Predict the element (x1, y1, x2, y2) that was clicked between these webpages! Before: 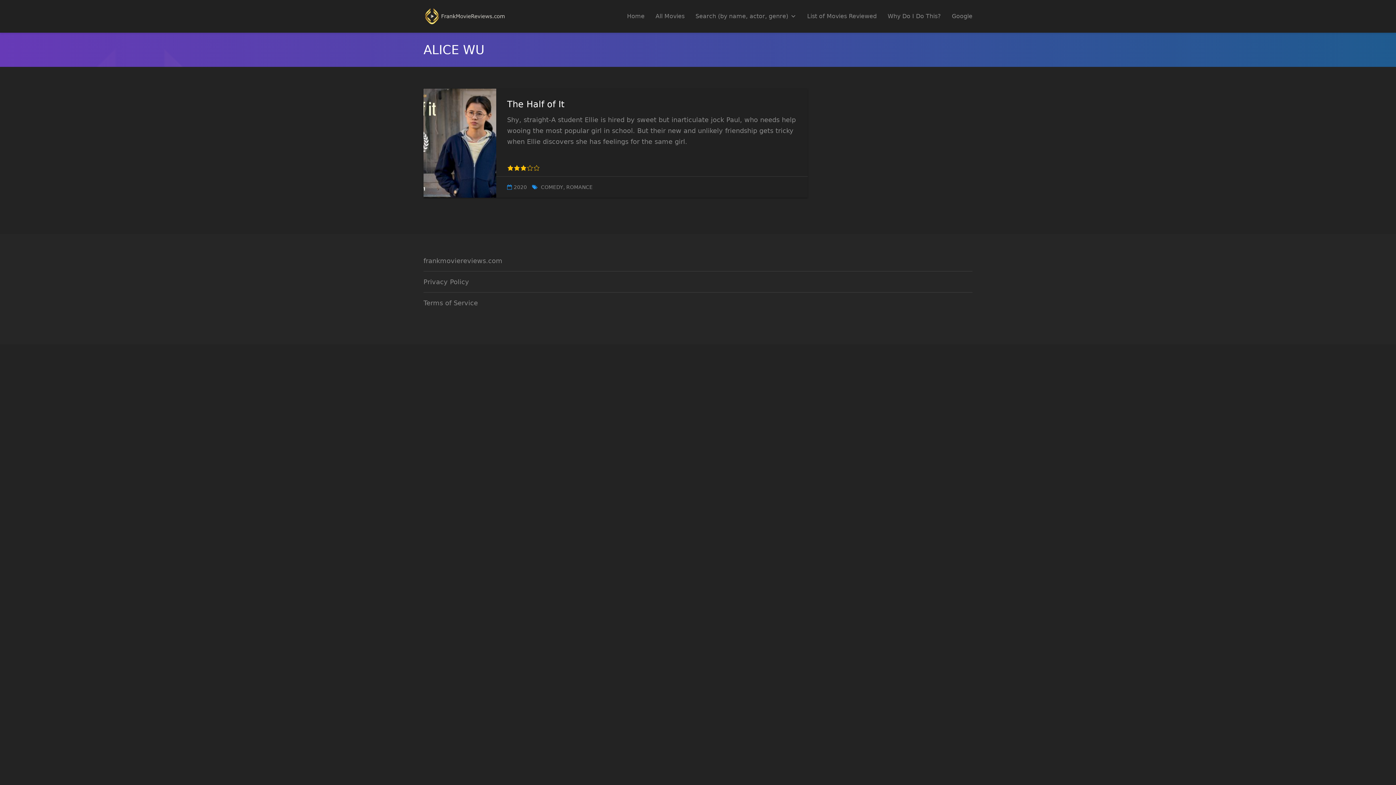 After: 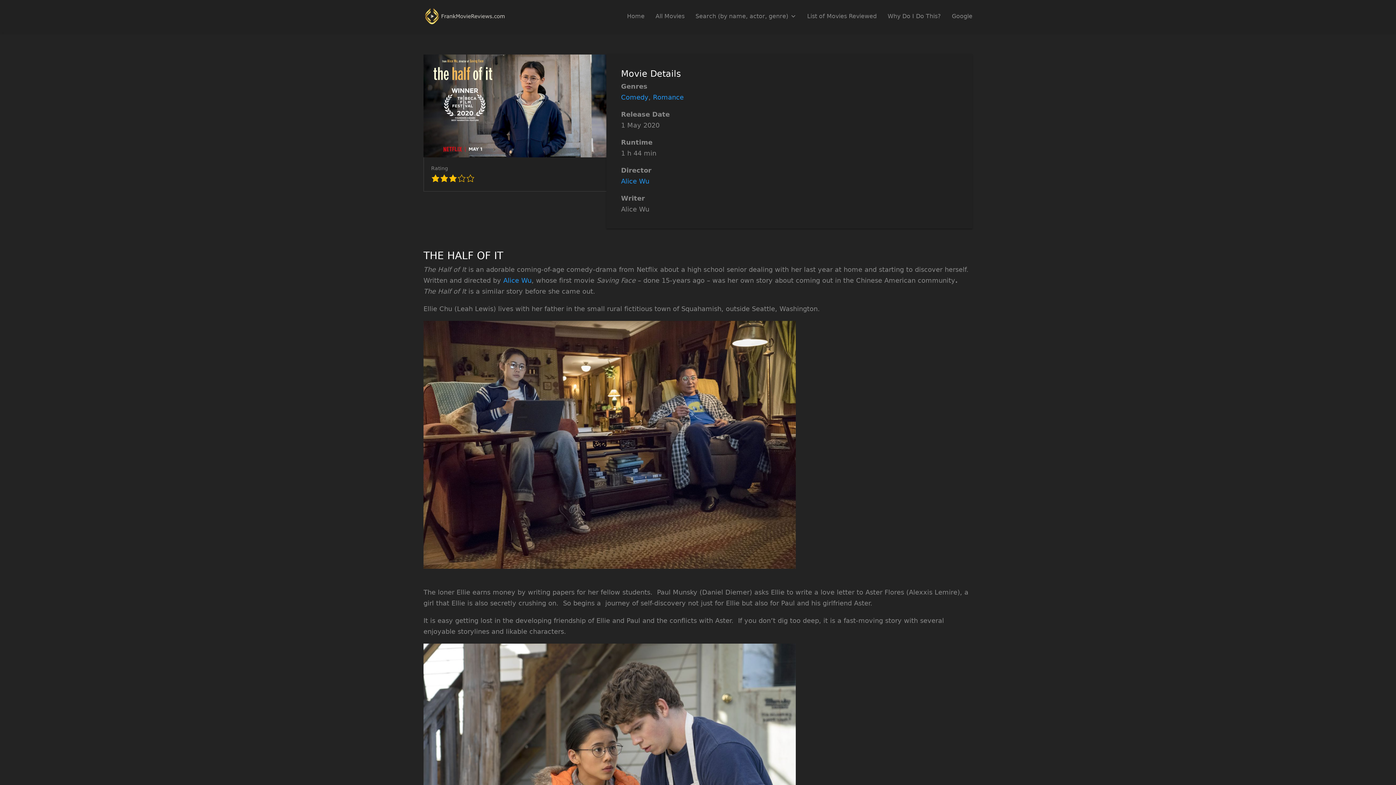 Action: bbox: (423, 88, 496, 197)